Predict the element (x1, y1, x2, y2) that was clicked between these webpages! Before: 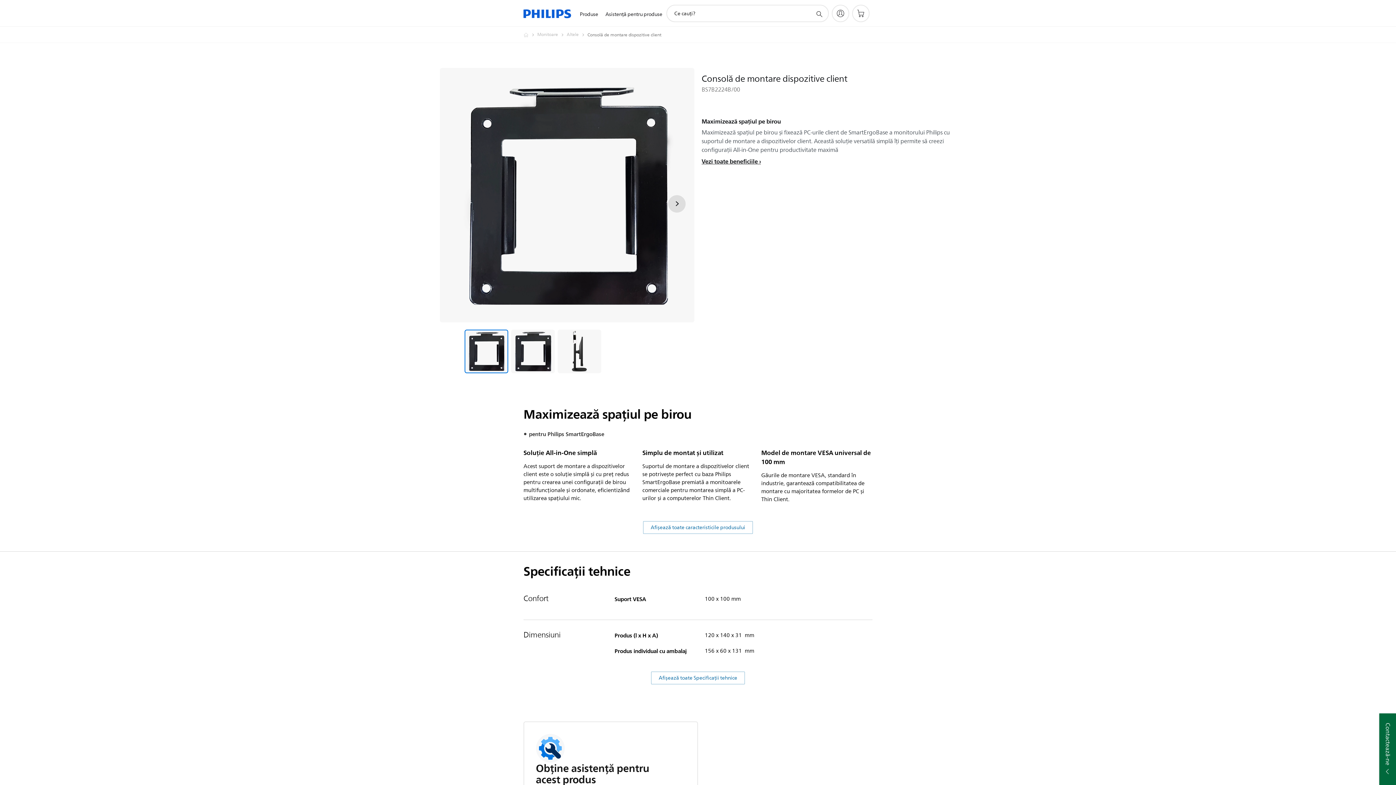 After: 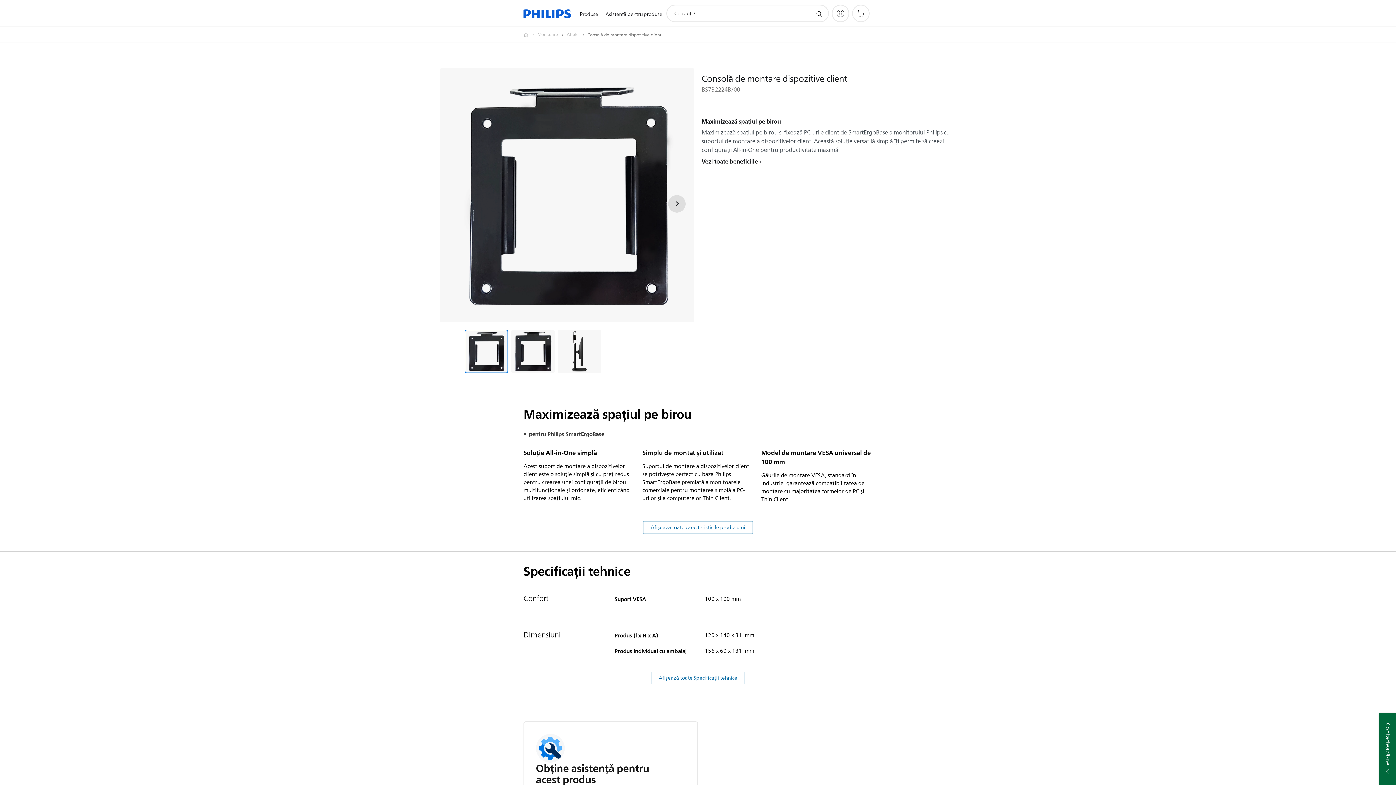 Action: label: Maximizează spaţiul pe birou bbox: (464, 329, 508, 373)